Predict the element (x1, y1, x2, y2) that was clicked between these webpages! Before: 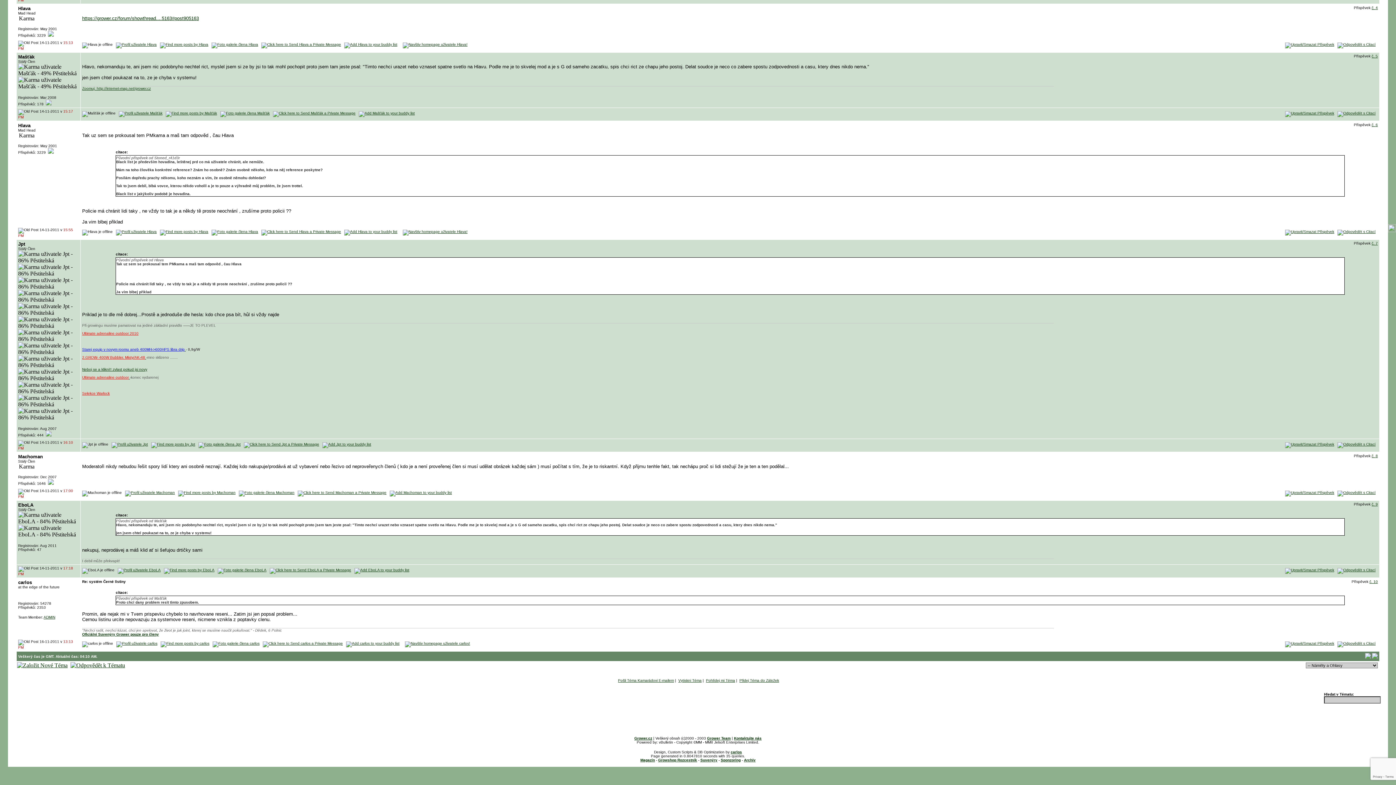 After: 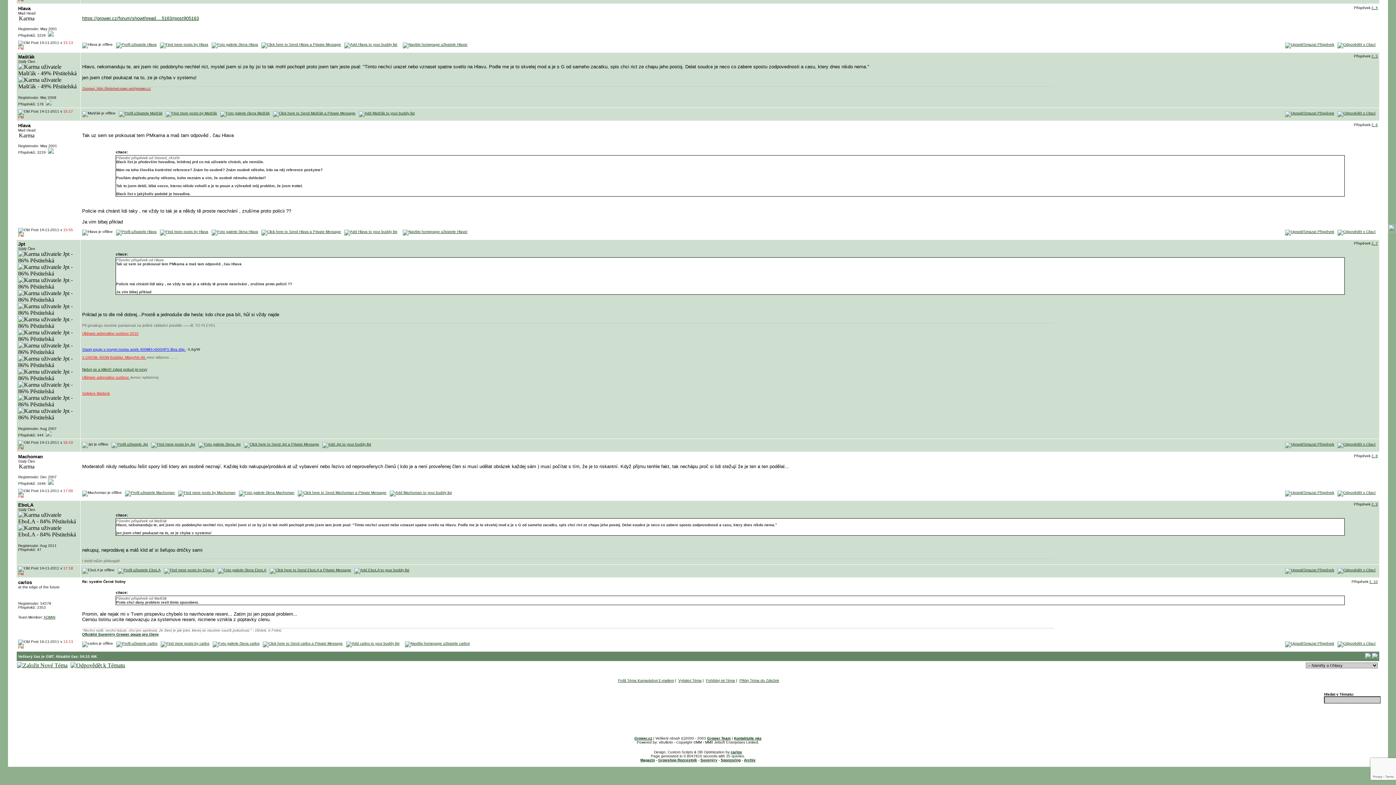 Action: label: Zoomuj: http://internet-map.net/grower.cz bbox: (82, 86, 150, 90)